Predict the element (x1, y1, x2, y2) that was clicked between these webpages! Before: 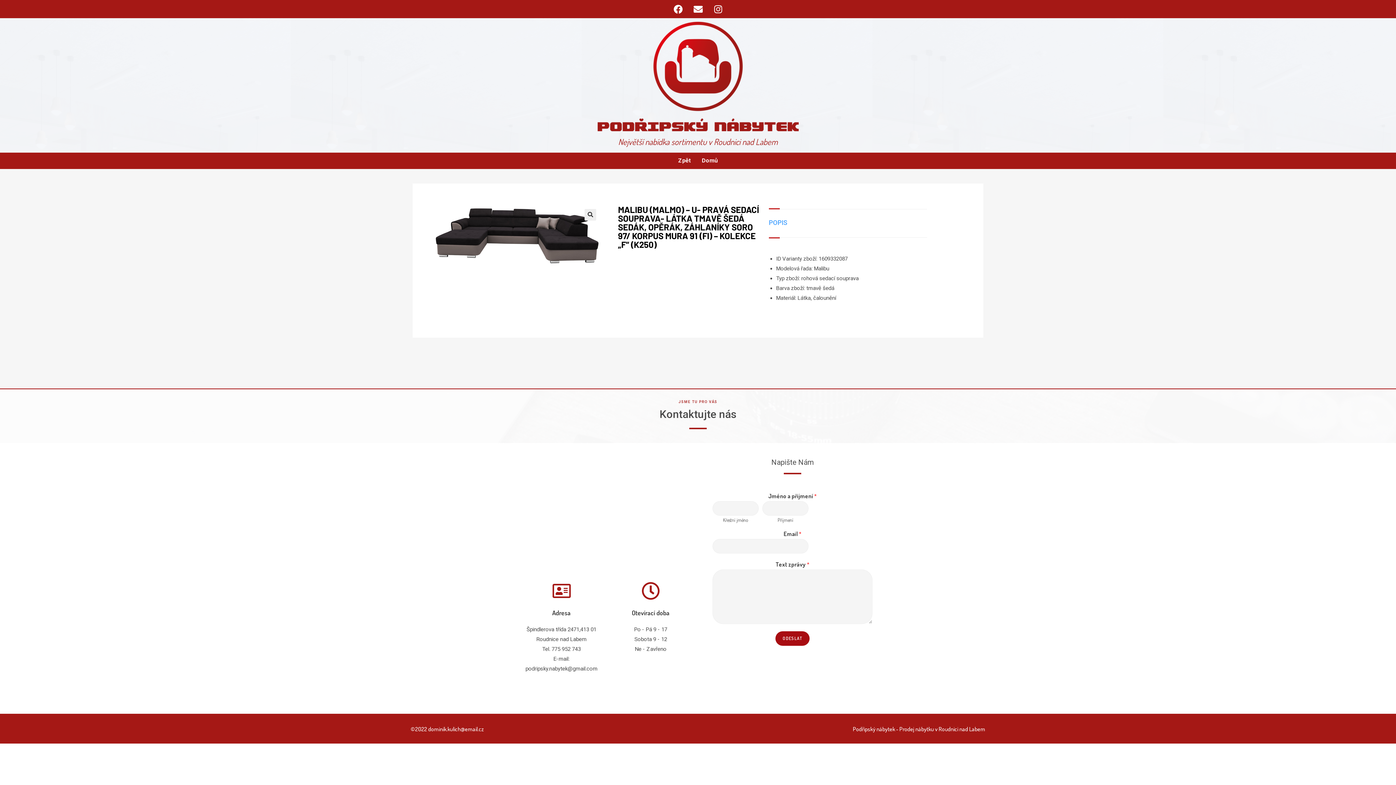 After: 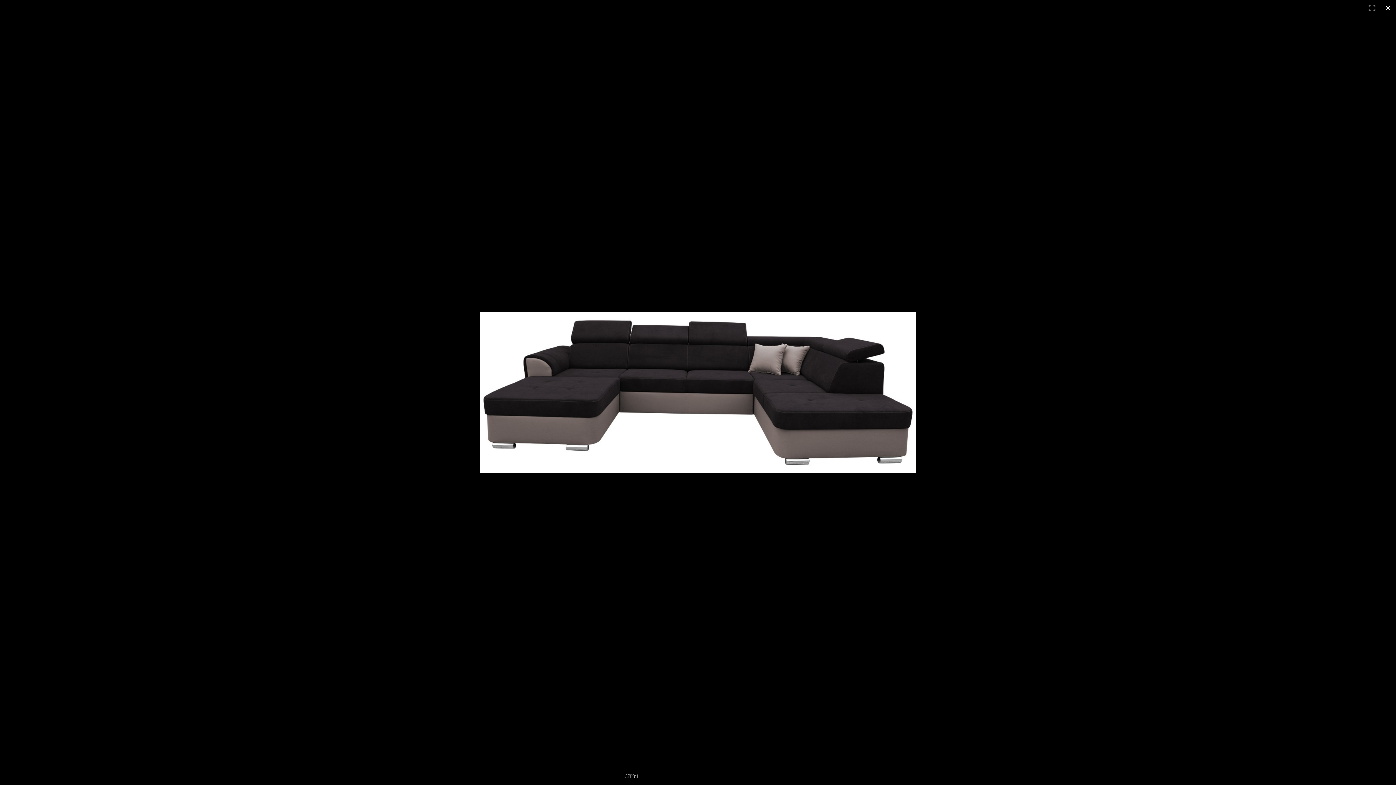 Action: bbox: (584, 209, 596, 220)